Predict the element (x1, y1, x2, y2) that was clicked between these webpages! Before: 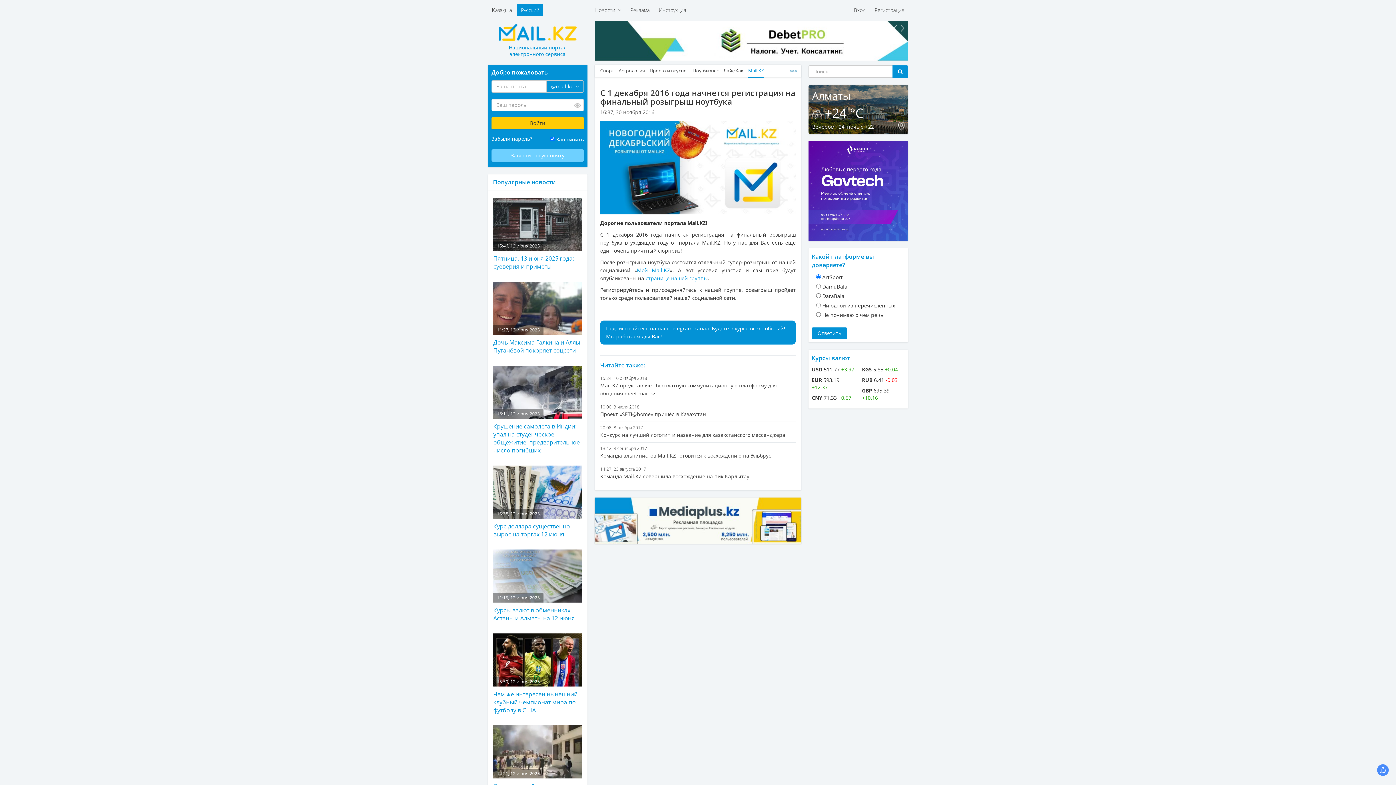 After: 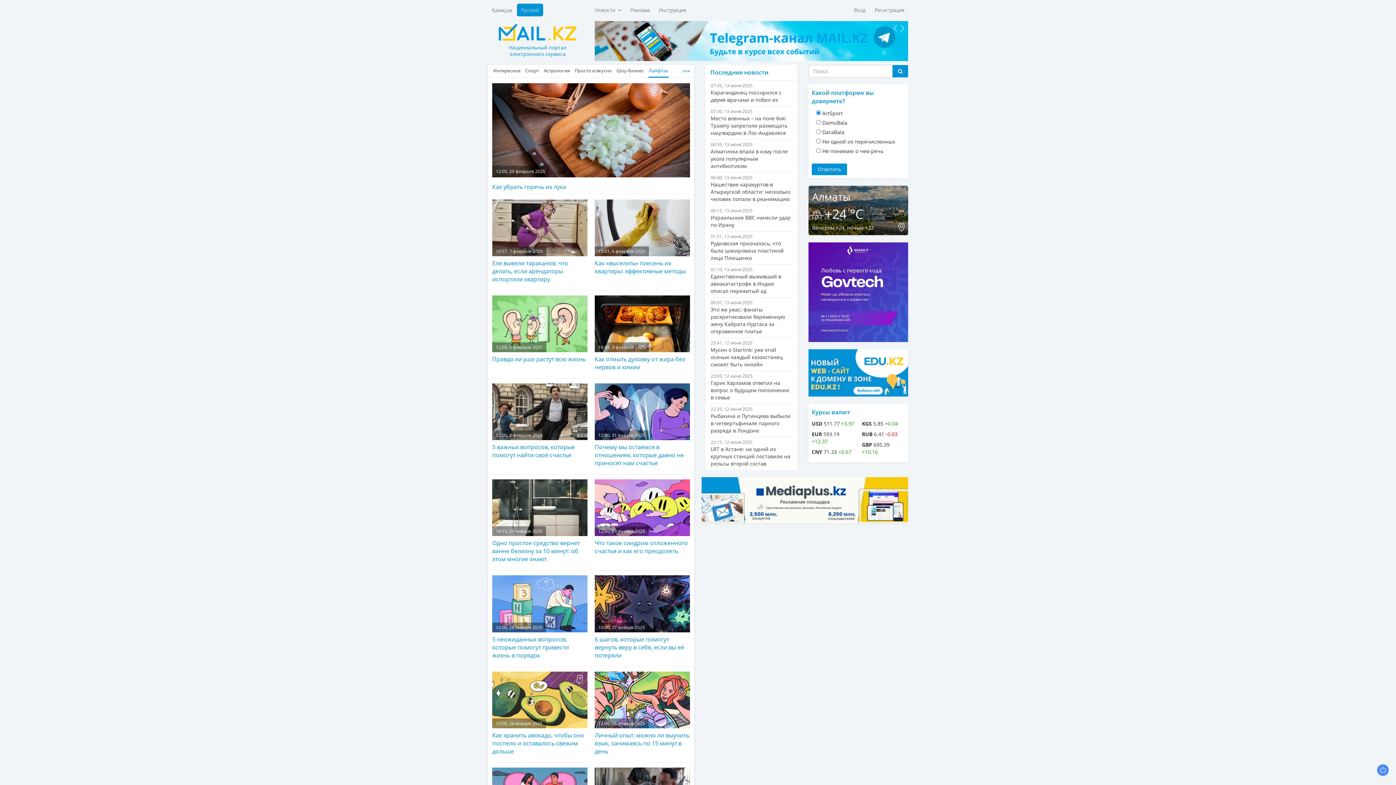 Action: label: ЛайфХак bbox: (723, 64, 743, 77)